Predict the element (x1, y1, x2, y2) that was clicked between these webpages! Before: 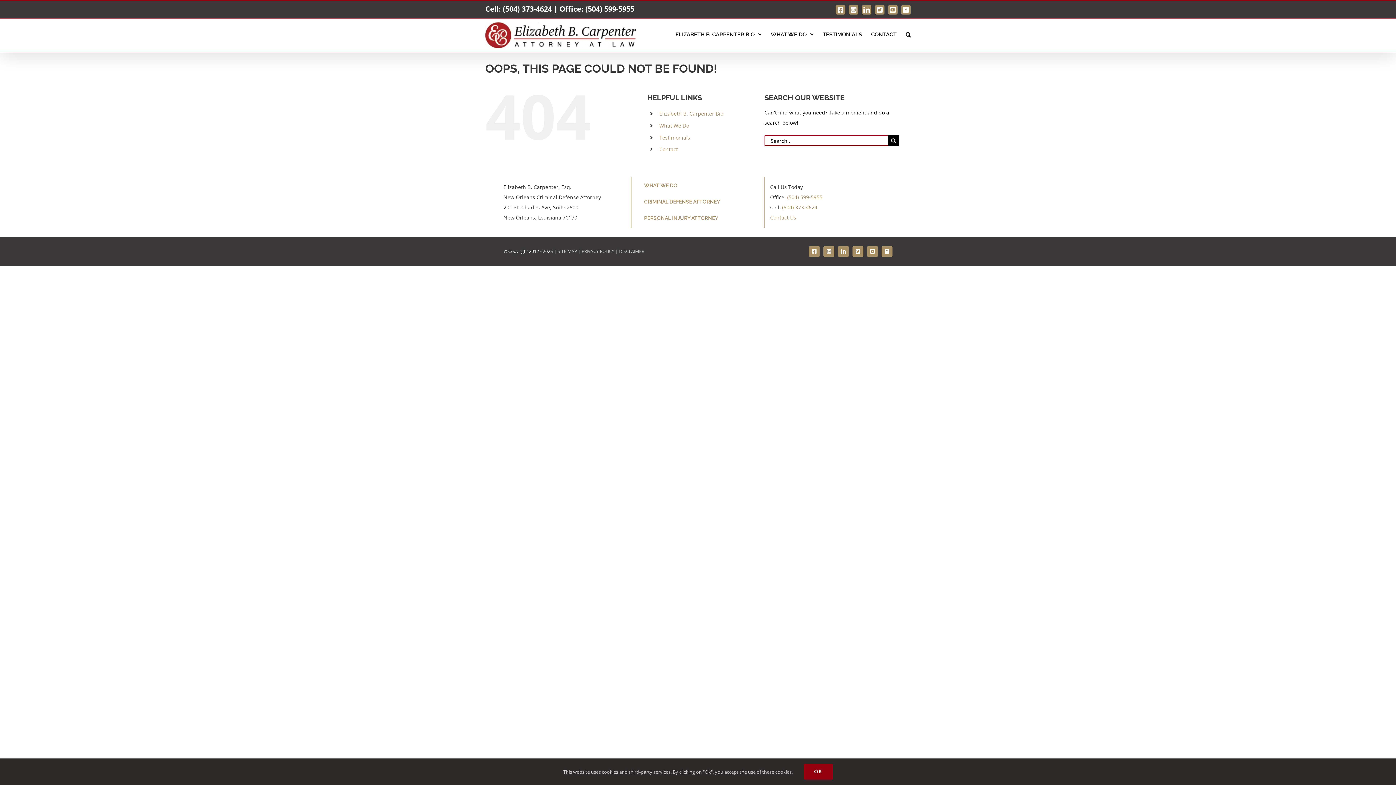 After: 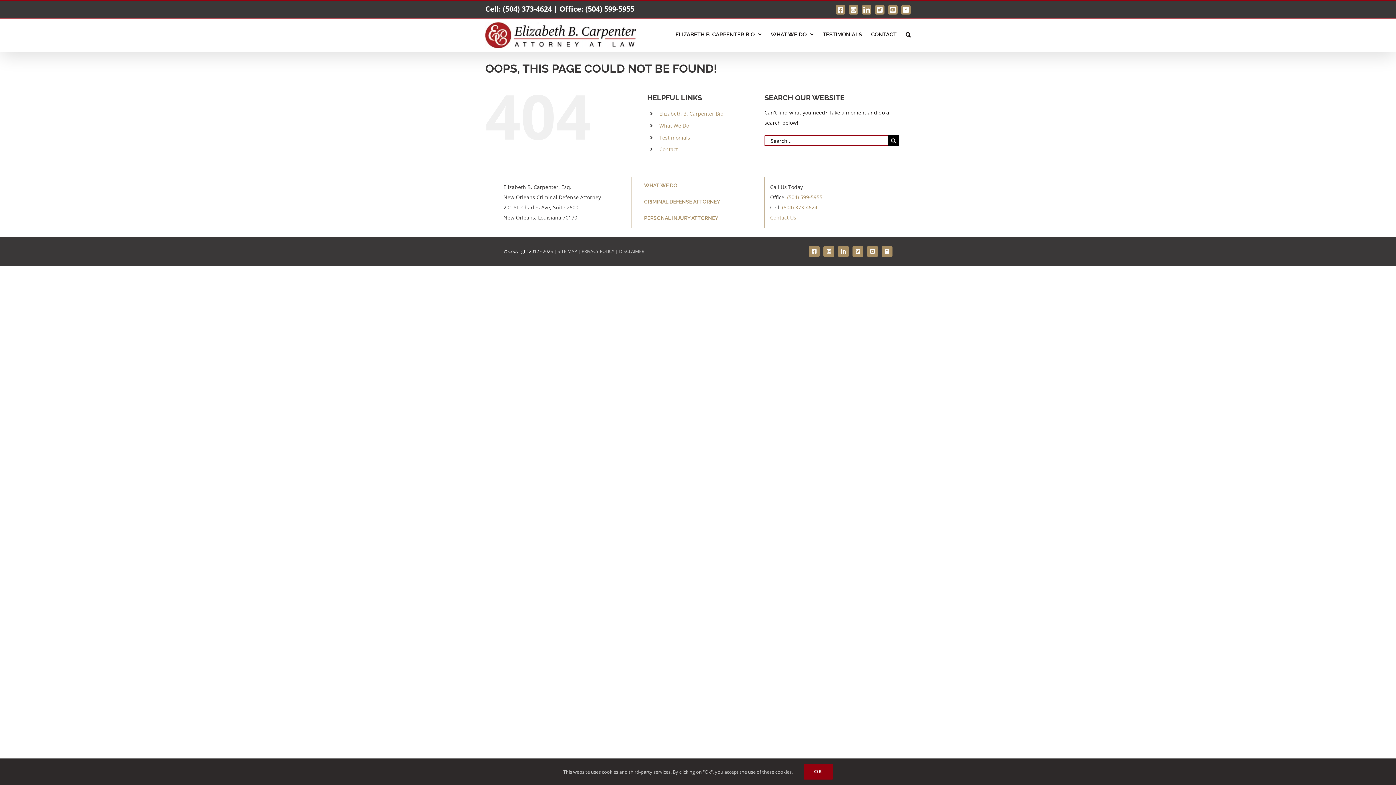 Action: bbox: (770, 18, 813, 49) label: WHAT WE DO